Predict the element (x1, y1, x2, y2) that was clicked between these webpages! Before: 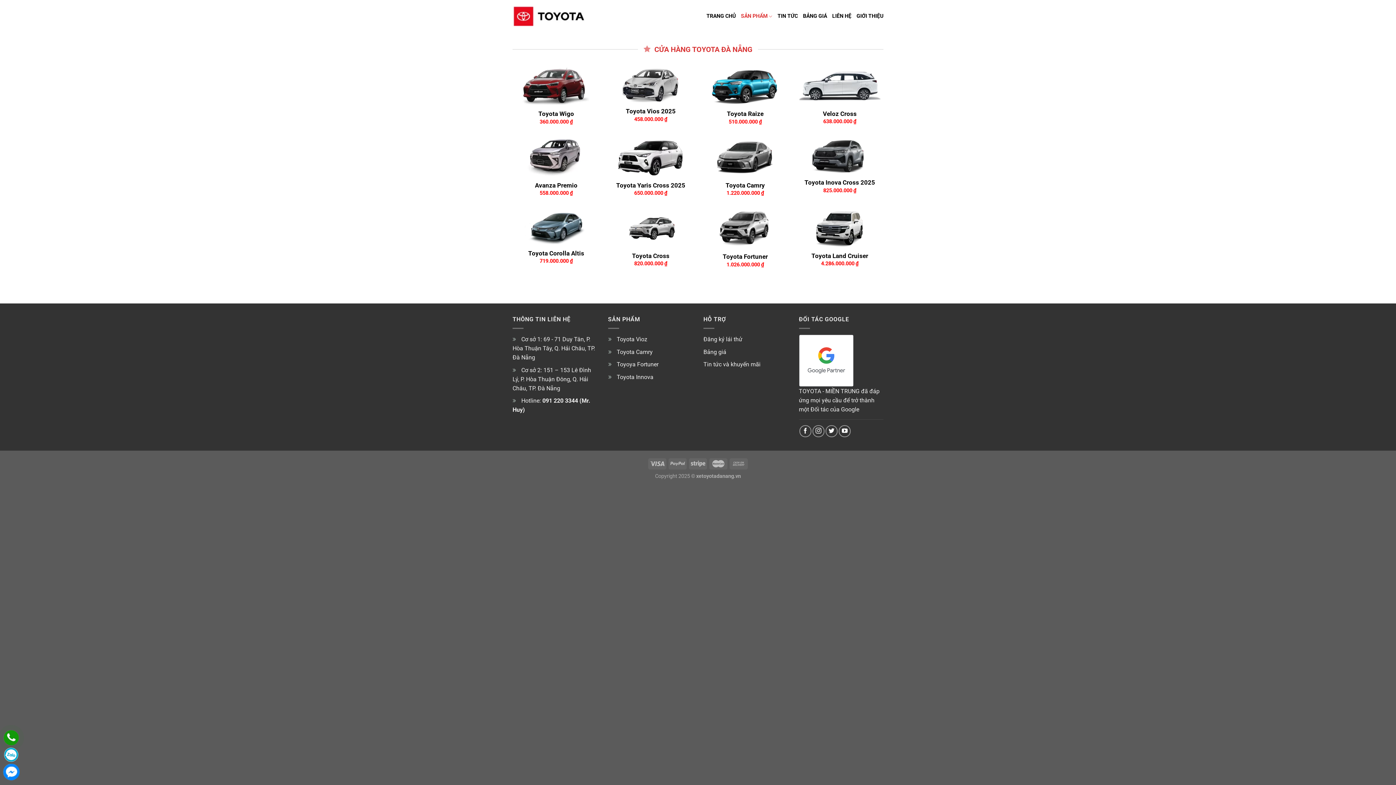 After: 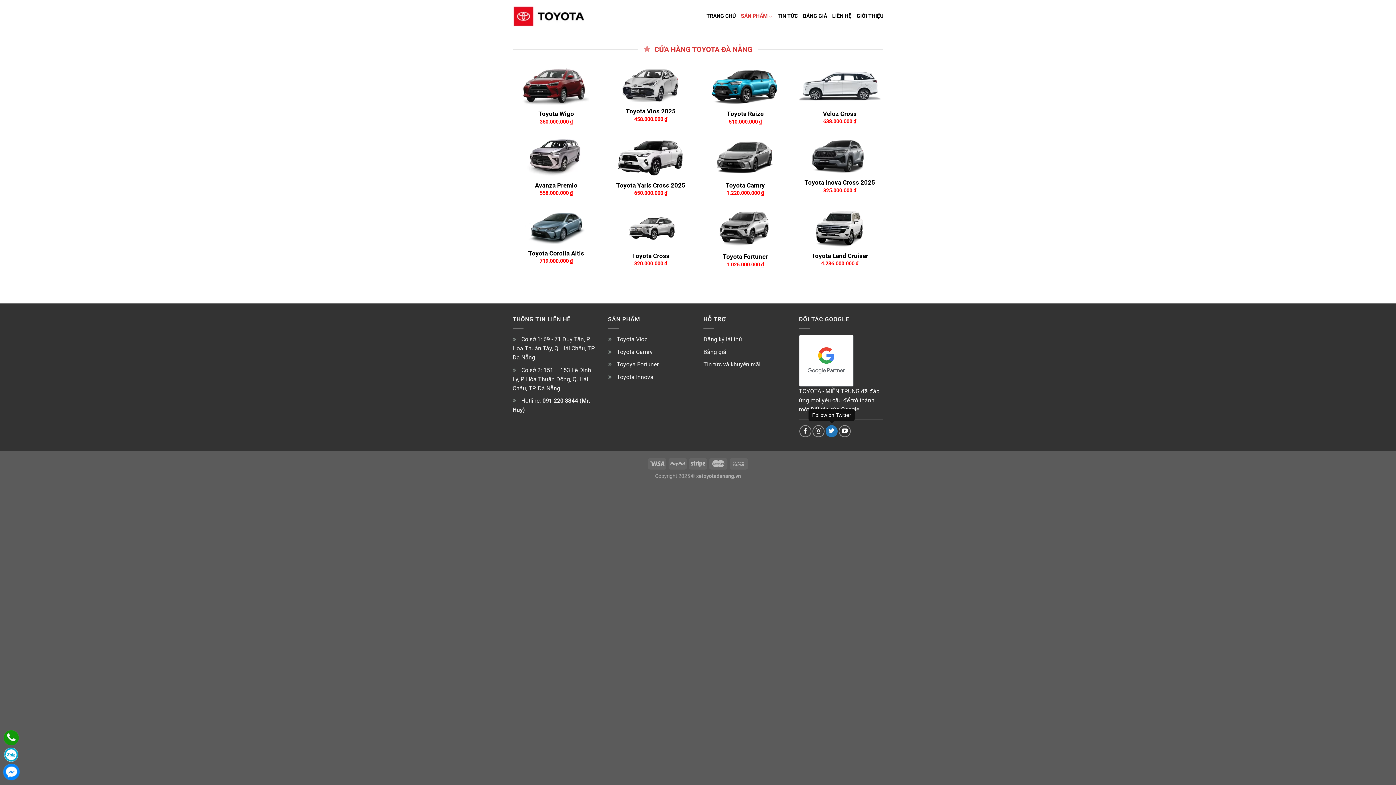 Action: label: Follow on Twitter bbox: (825, 425, 837, 437)